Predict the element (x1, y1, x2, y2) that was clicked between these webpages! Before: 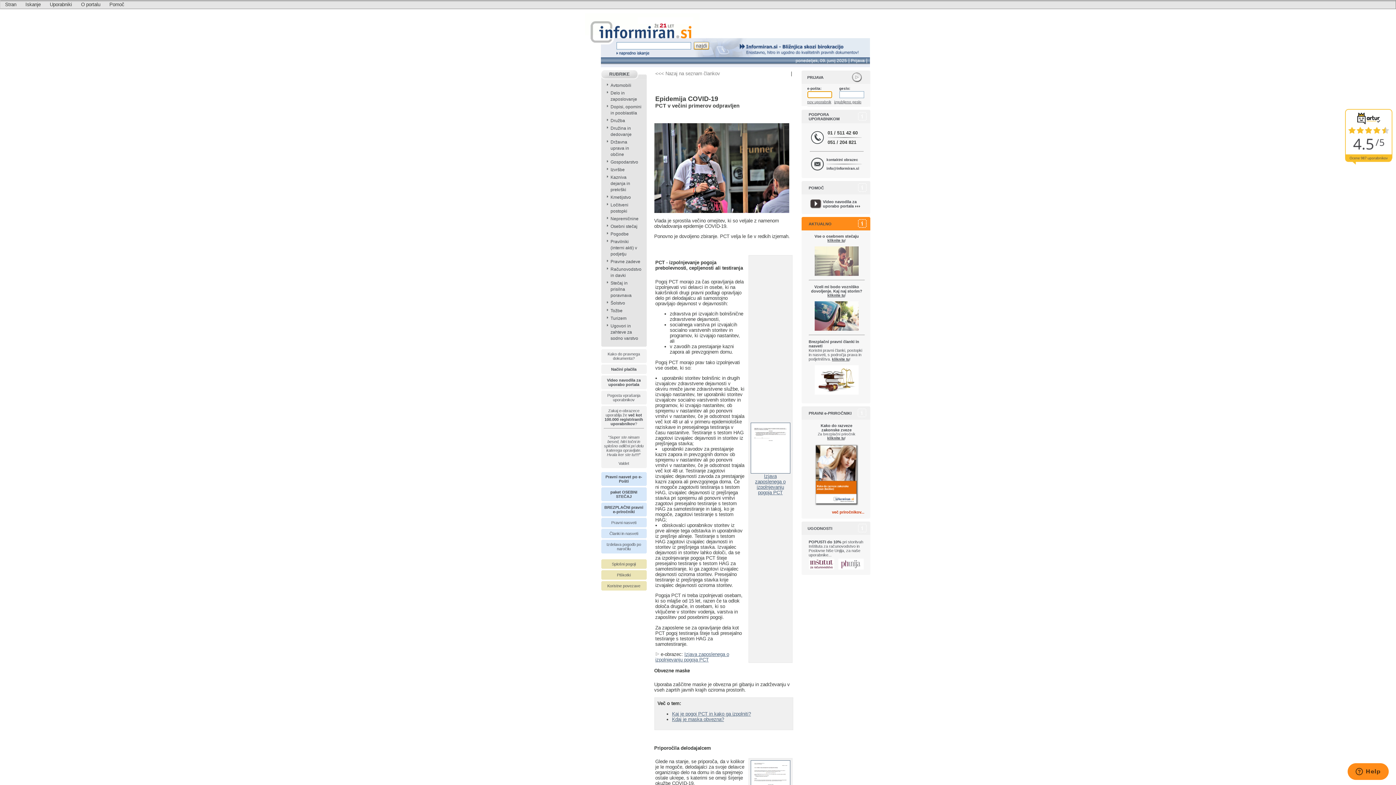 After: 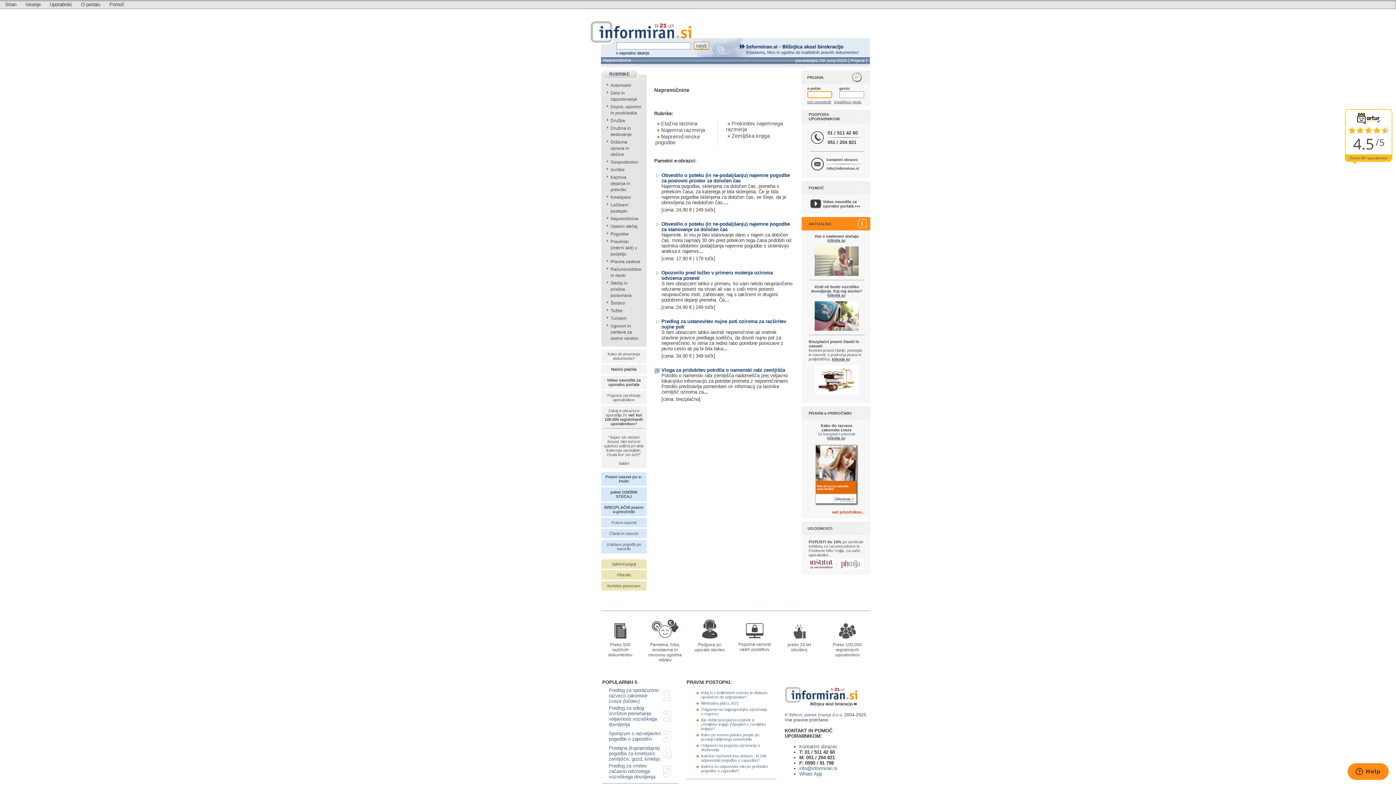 Action: label: Nepremičnine bbox: (608, 204, 636, 209)